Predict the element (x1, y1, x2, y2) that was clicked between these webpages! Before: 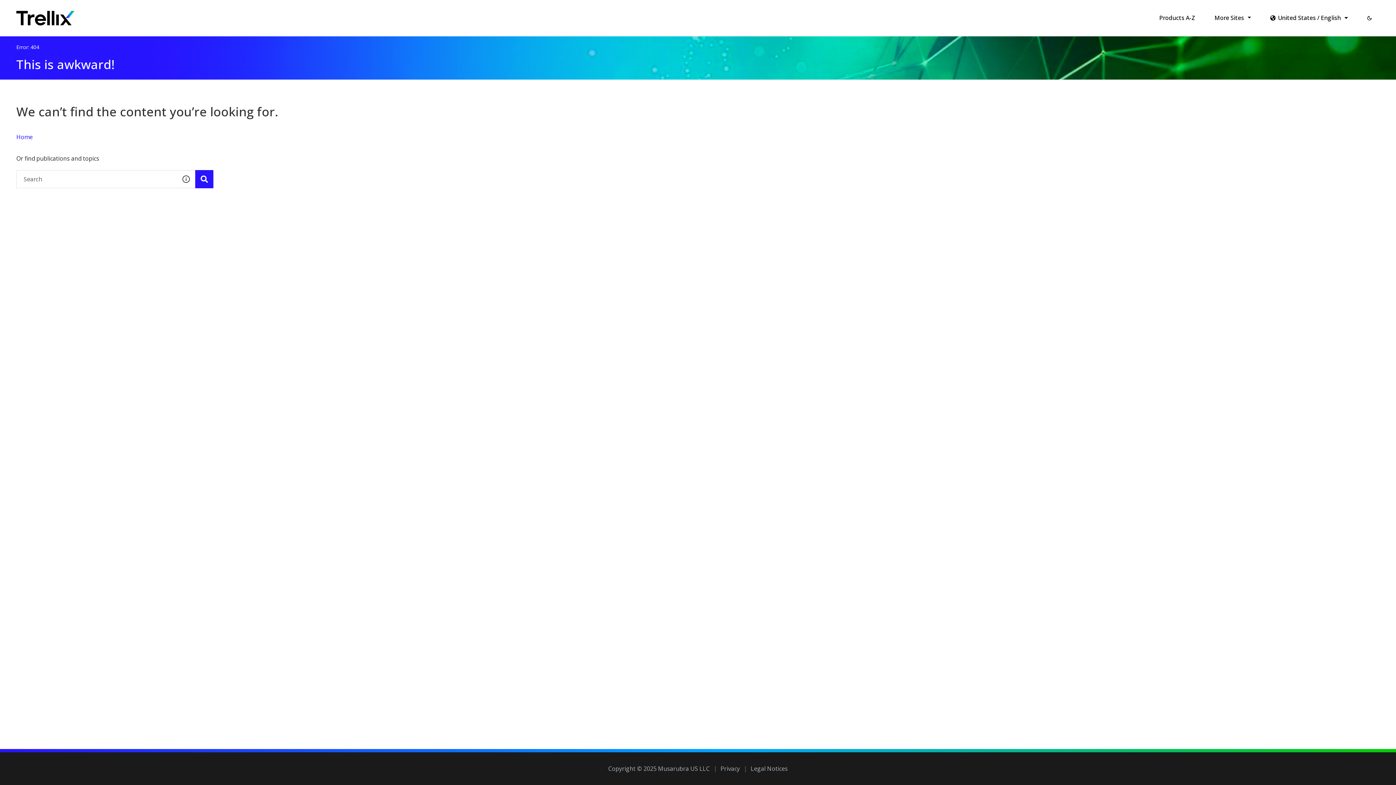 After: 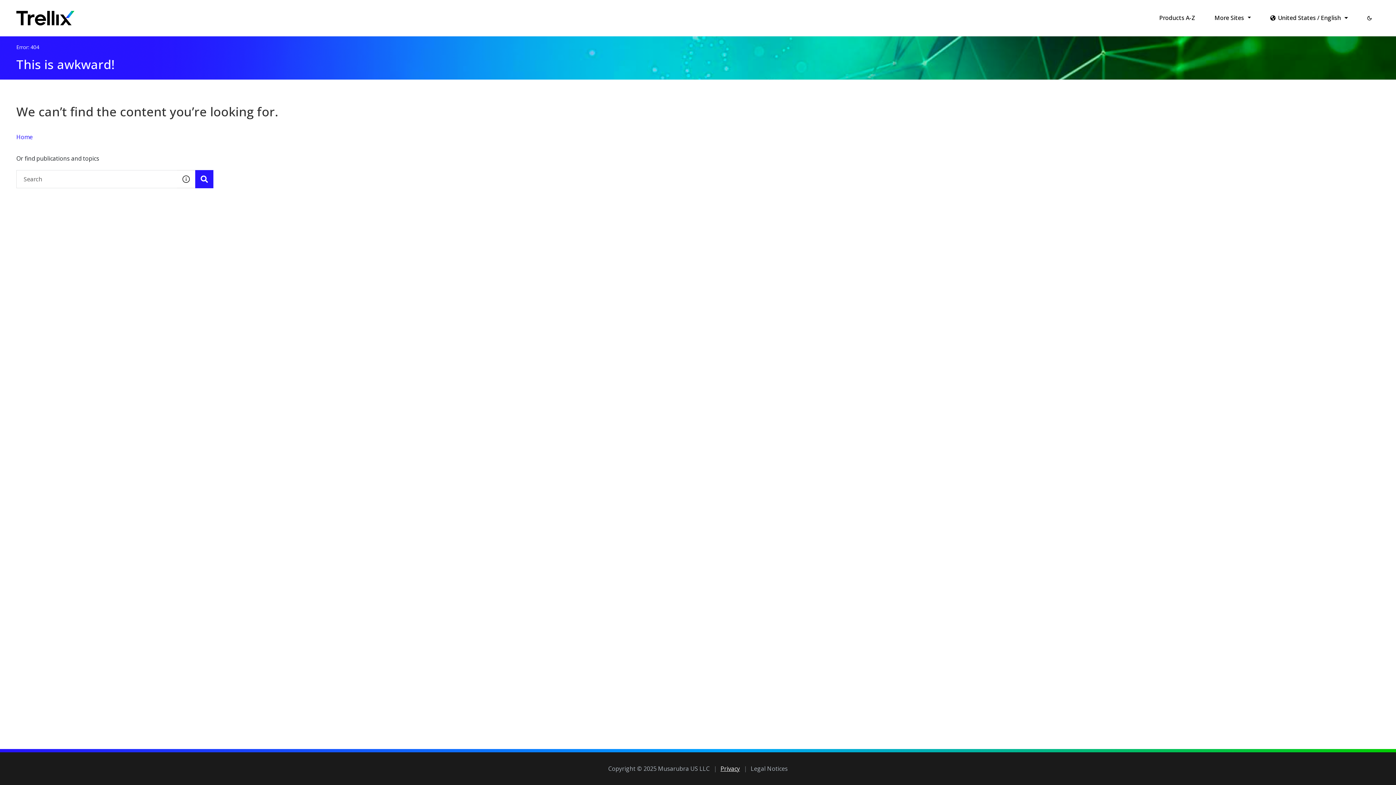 Action: bbox: (720, 764, 740, 772) label: Privacy